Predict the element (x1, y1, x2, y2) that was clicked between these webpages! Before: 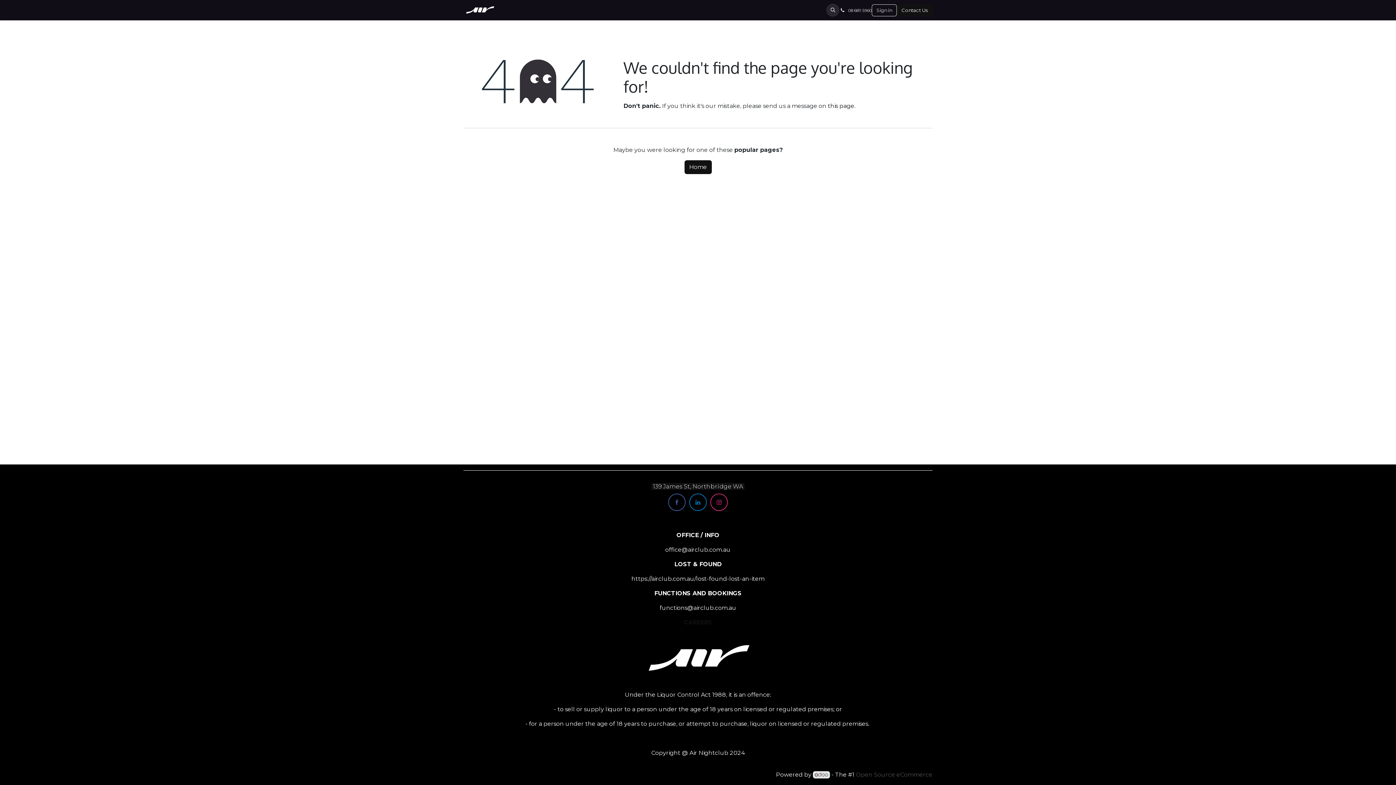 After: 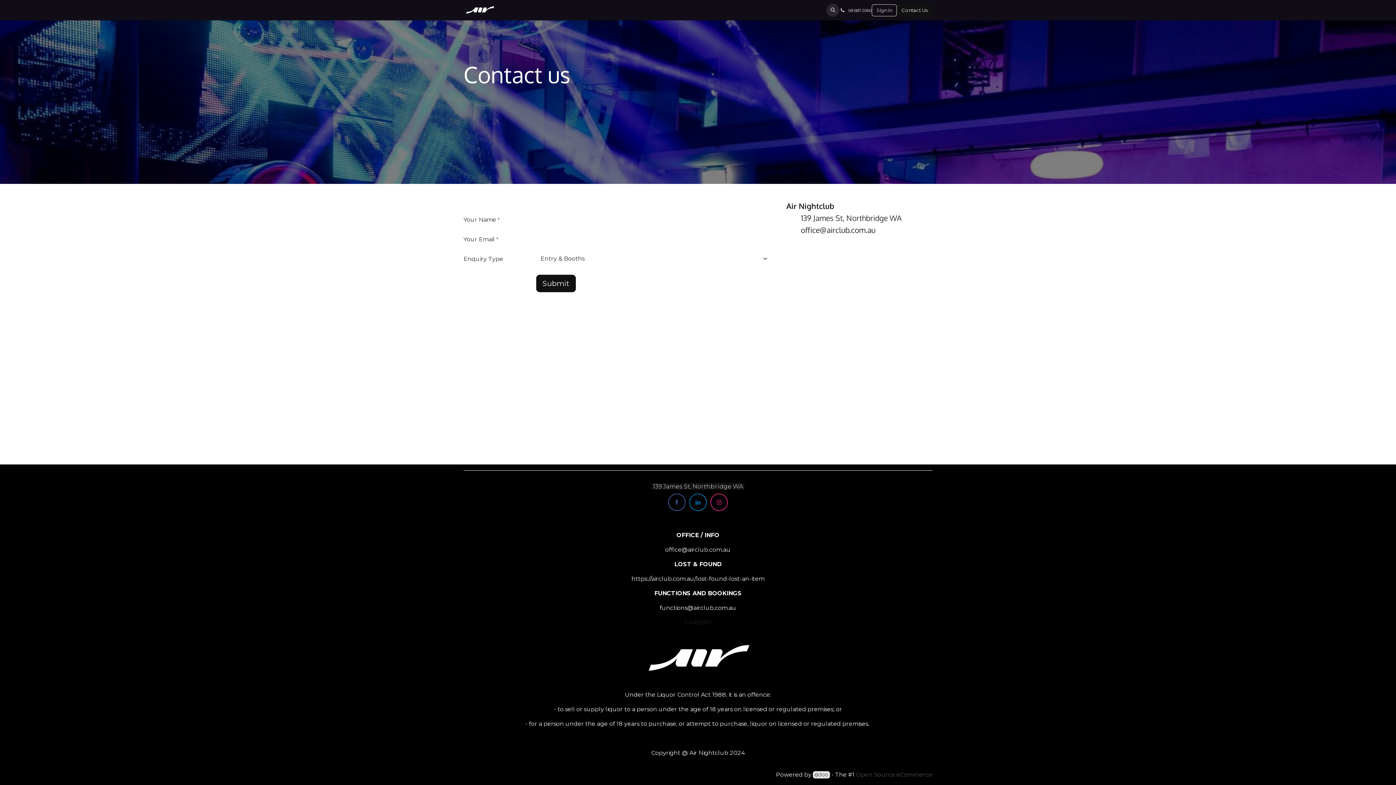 Action: label: this page bbox: (828, 102, 854, 109)